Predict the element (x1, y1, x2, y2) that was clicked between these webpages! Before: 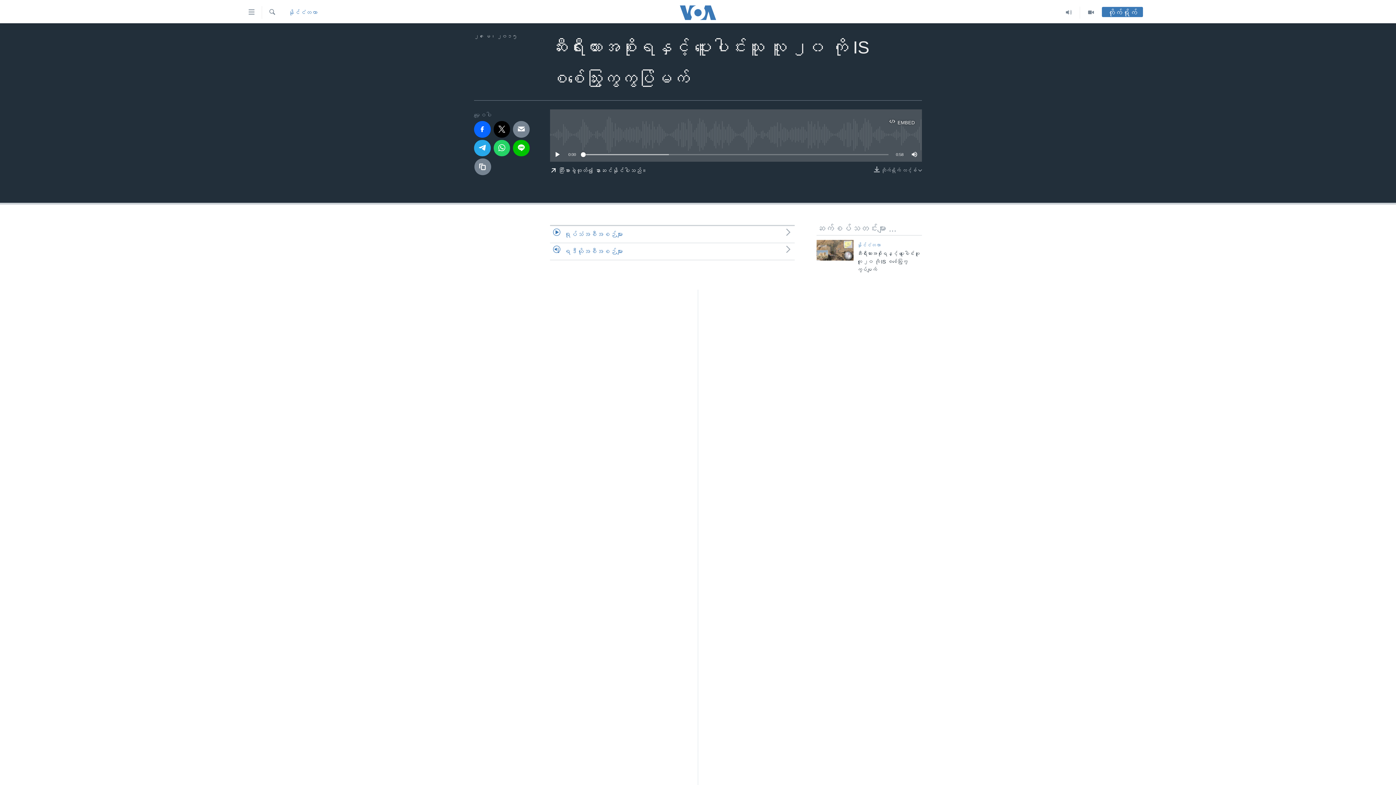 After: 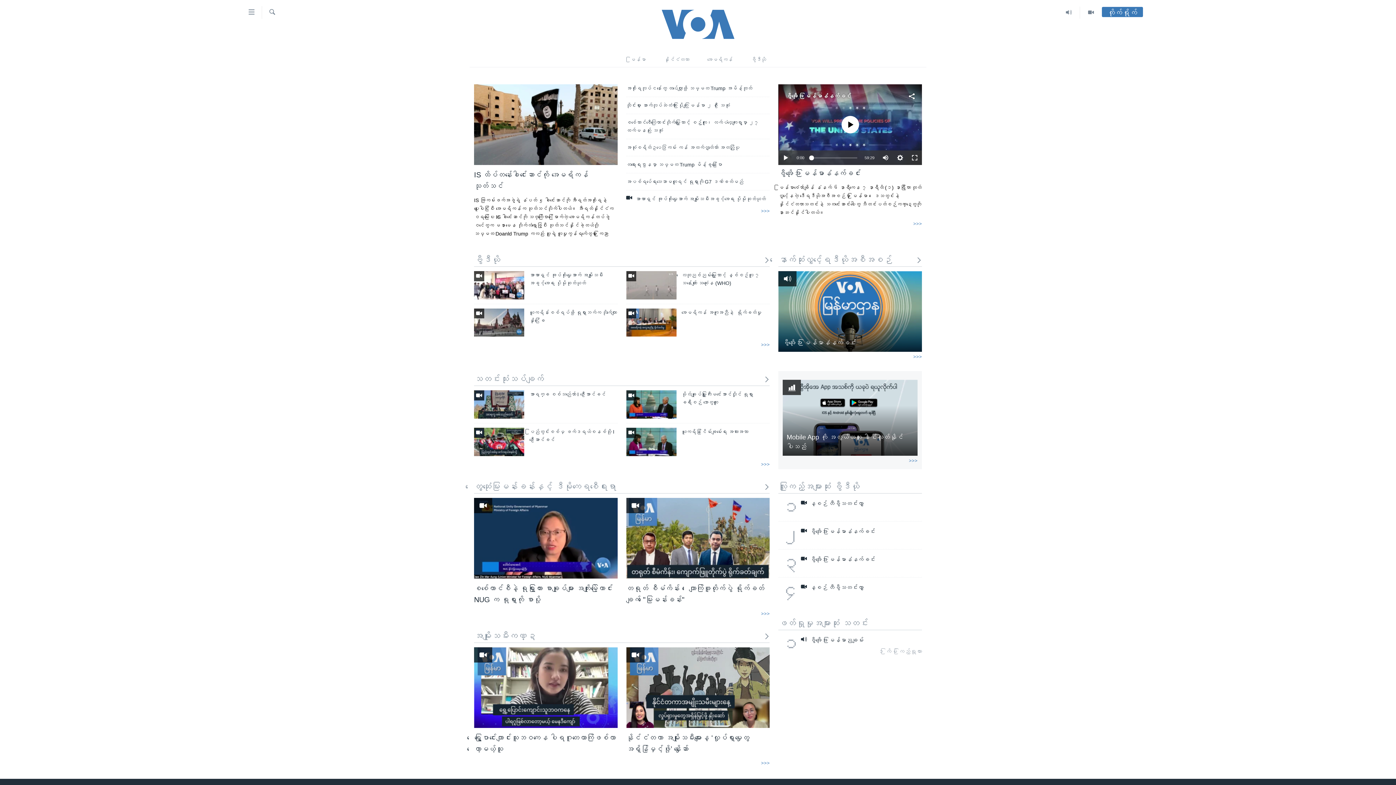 Action: bbox: (661, 5, 734, 19)